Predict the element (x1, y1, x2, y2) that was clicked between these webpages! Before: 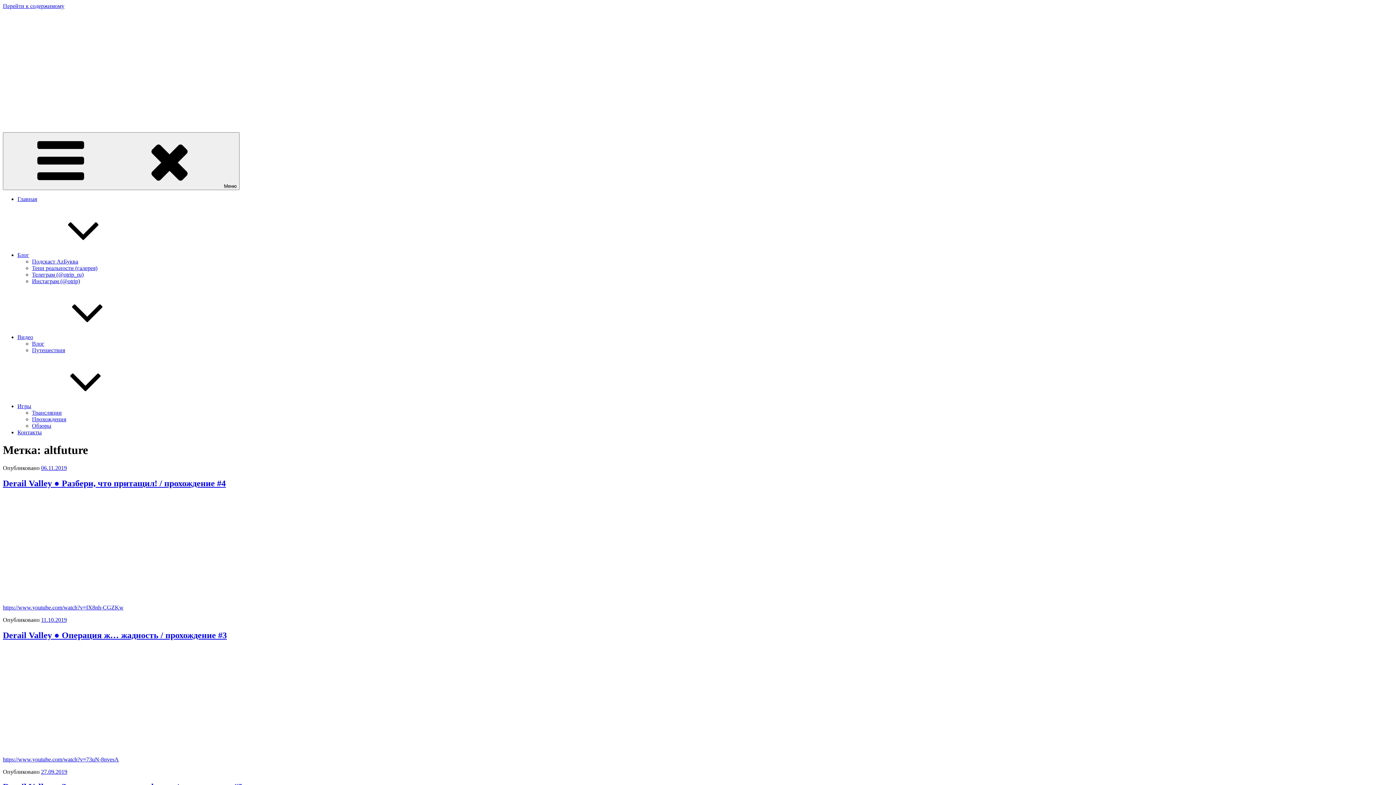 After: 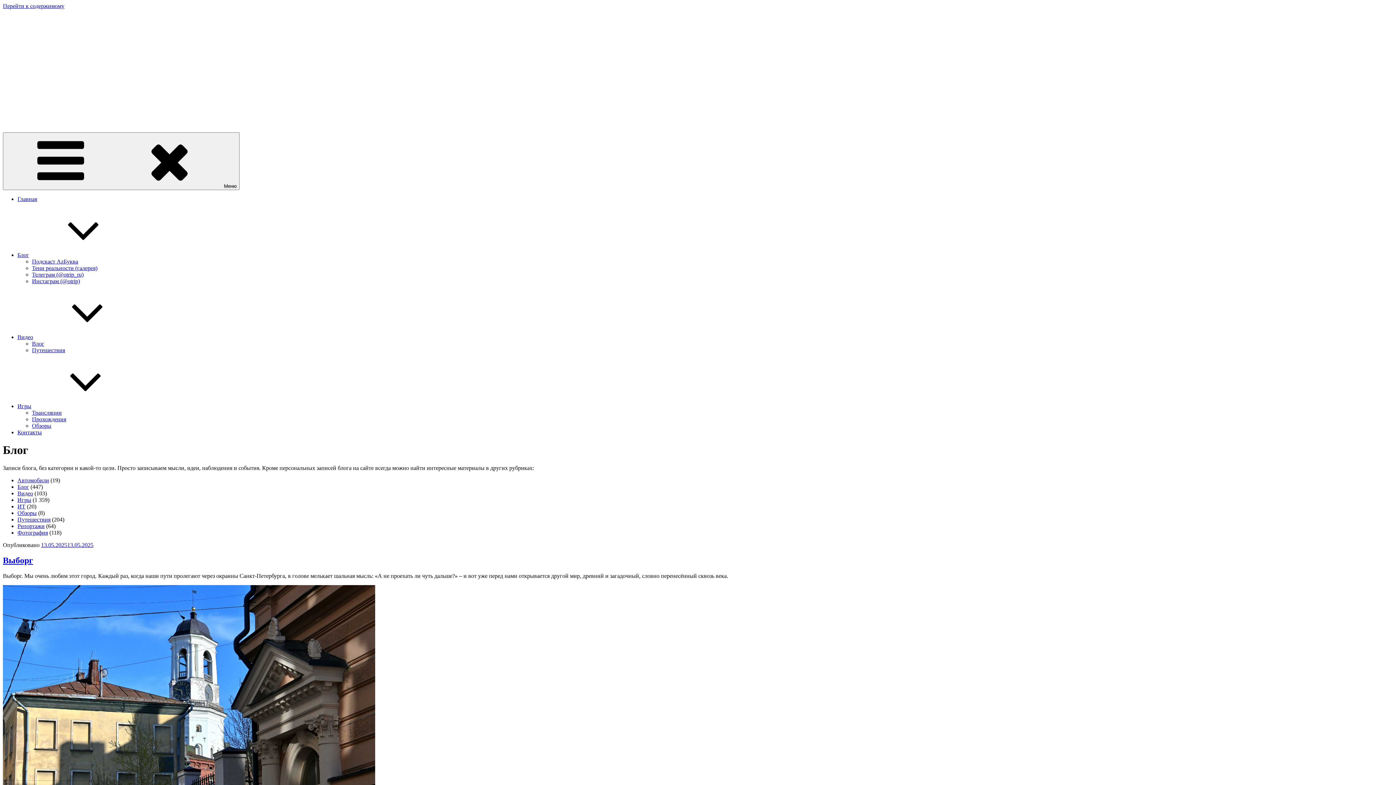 Action: label: Блог bbox: (17, 252, 138, 258)